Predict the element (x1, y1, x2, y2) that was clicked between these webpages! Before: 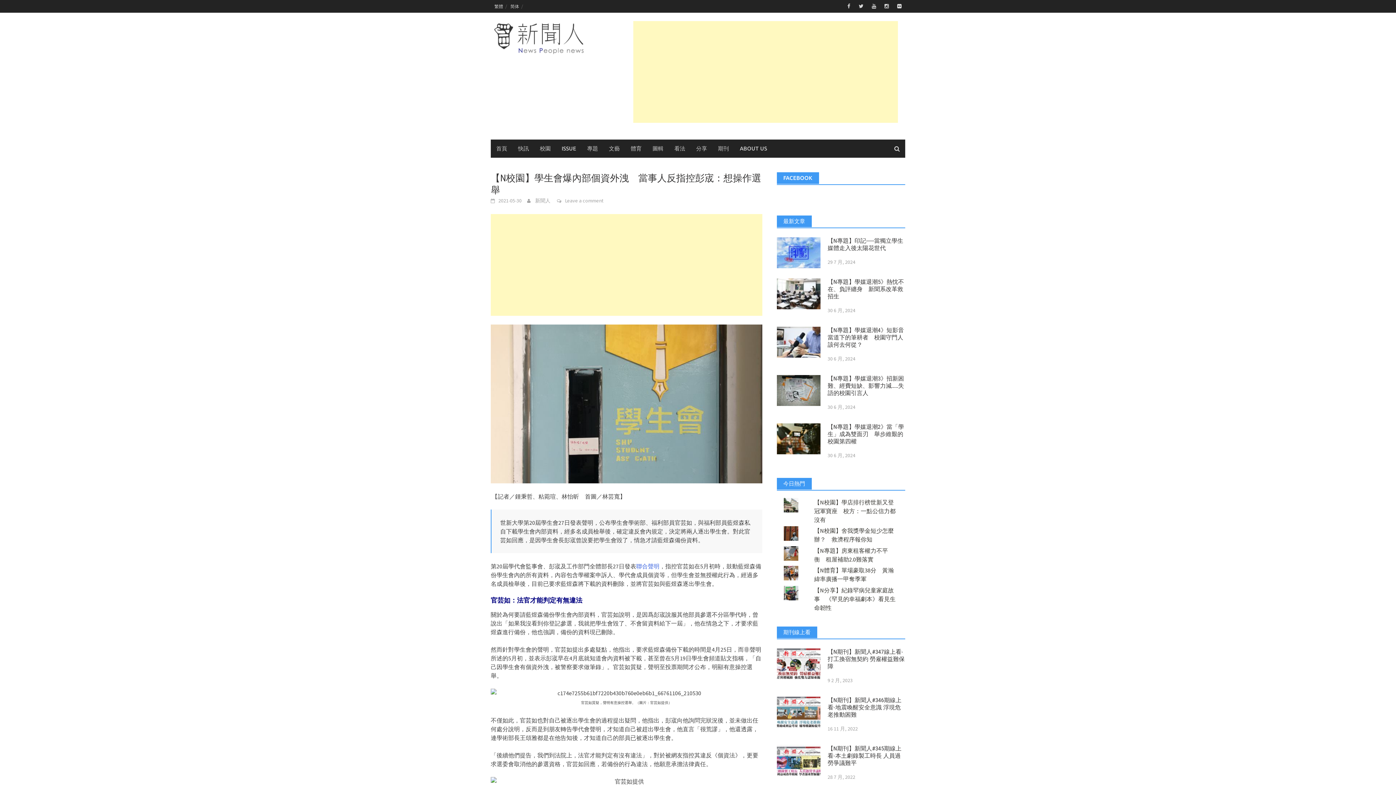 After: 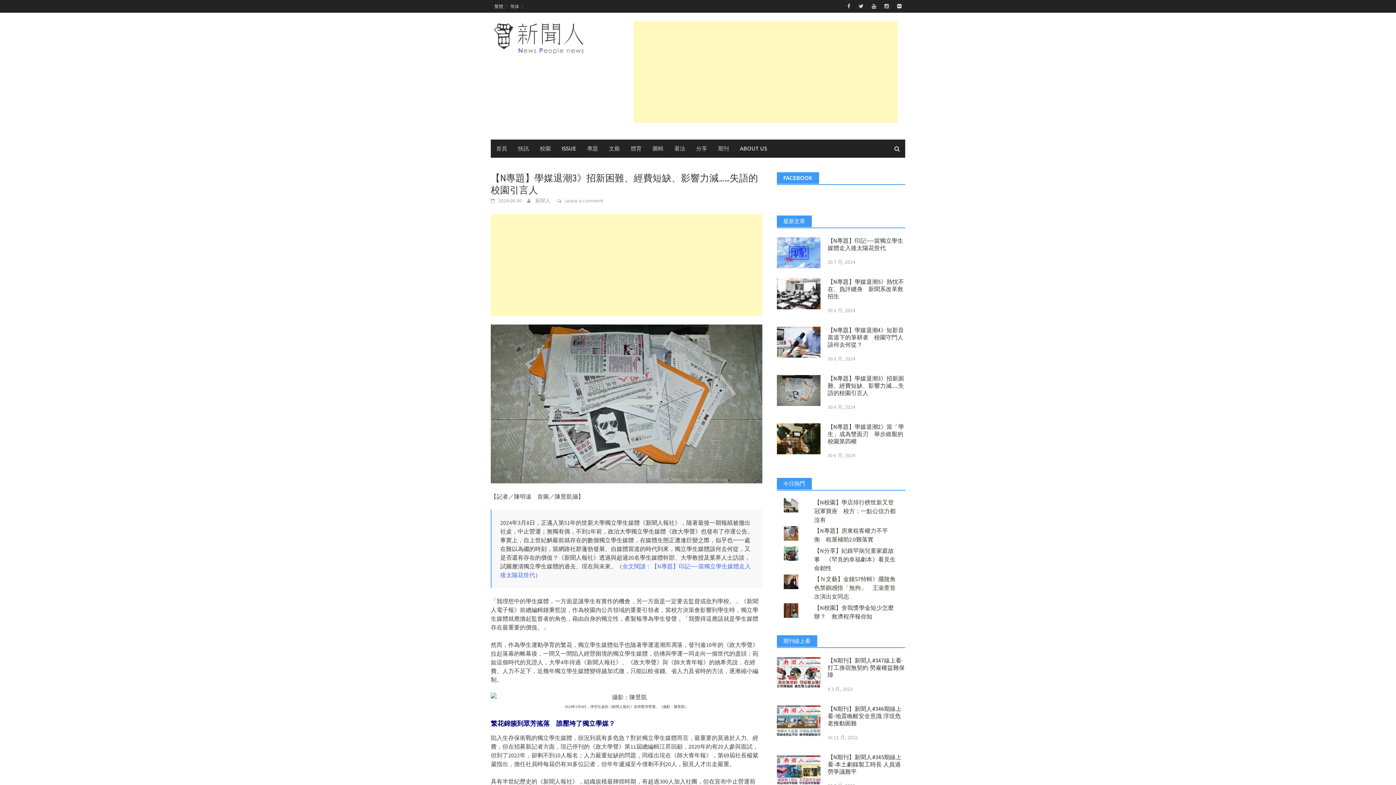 Action: bbox: (827, 375, 904, 396) label: 【N專題】學媒退潮3》招新困難、經費短缺、影響力減……失語的校園引言人